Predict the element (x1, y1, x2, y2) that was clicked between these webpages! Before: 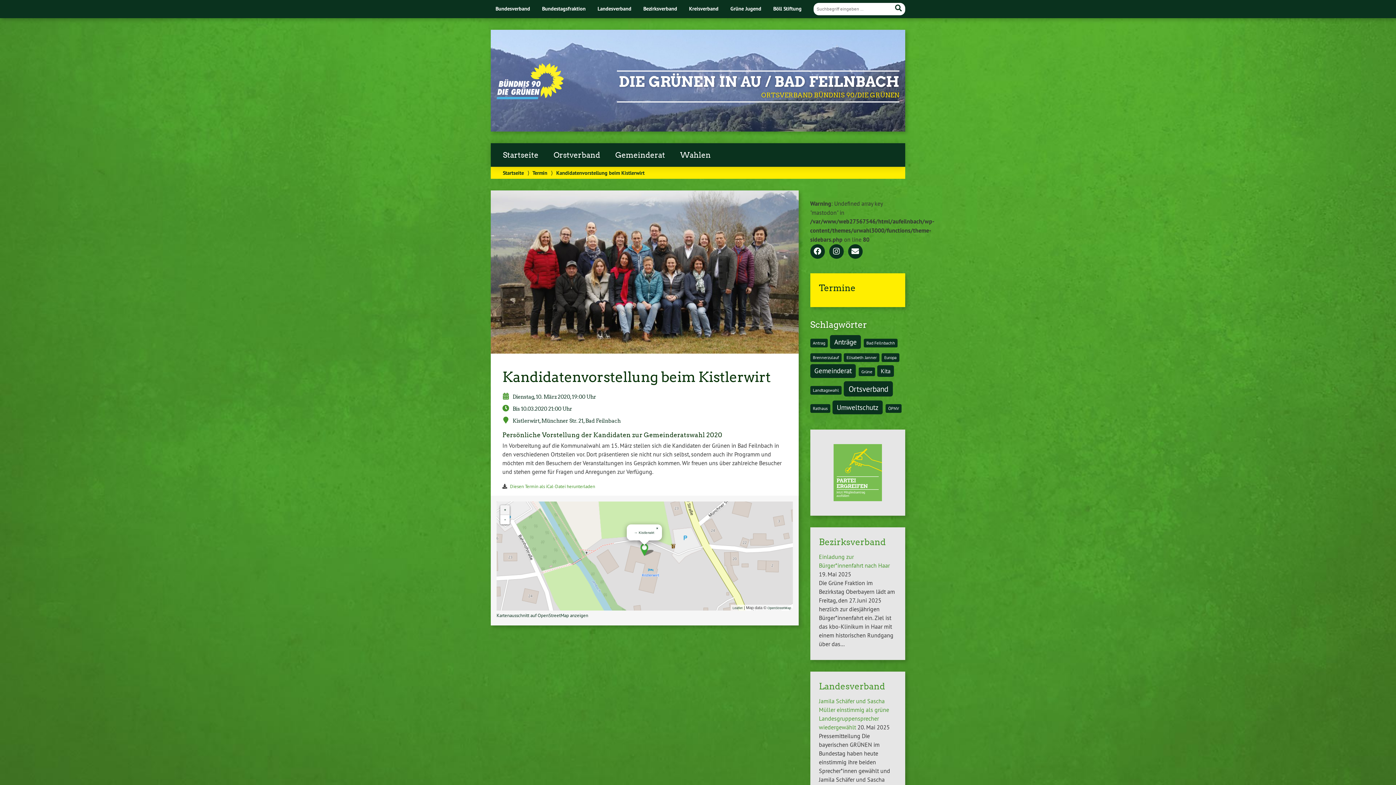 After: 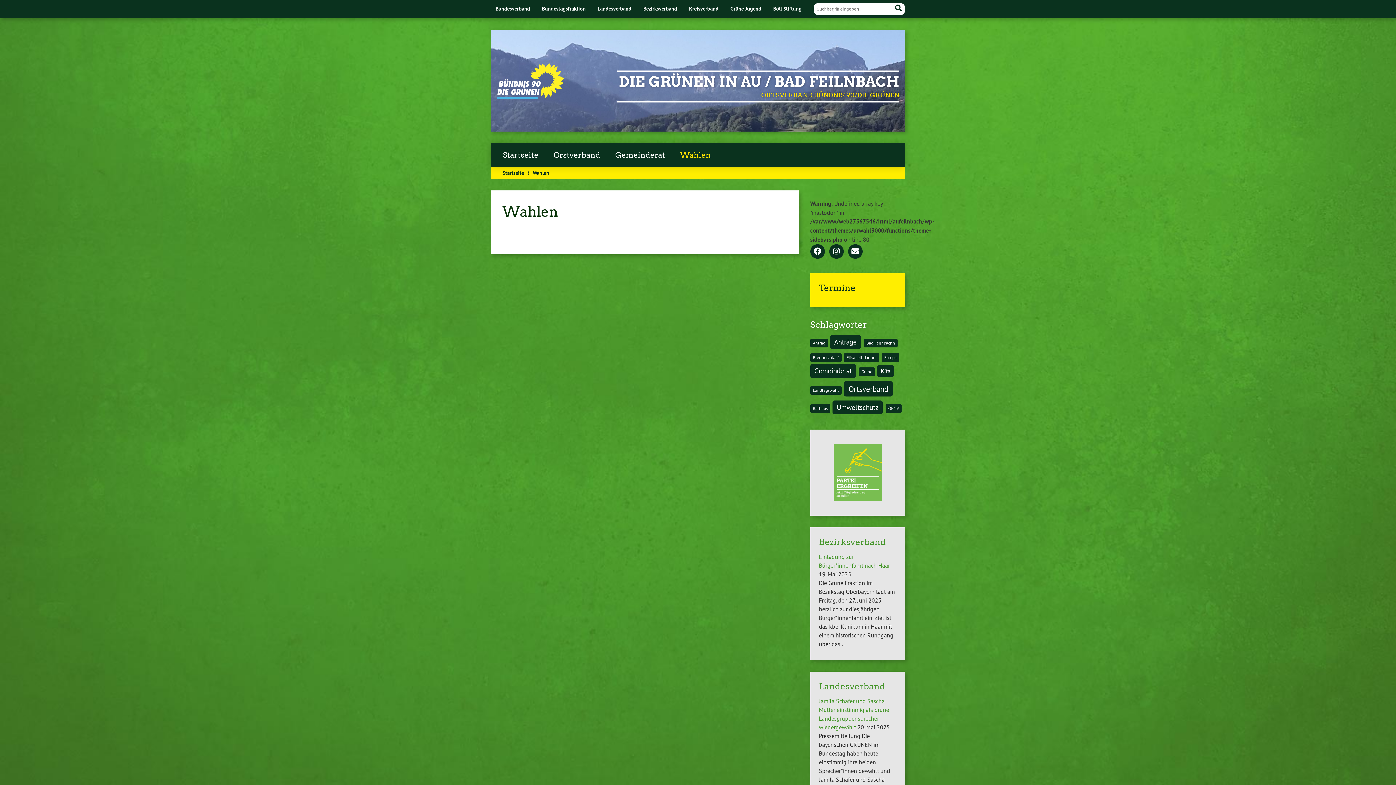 Action: label: Wahlen bbox: (672, 143, 718, 167)